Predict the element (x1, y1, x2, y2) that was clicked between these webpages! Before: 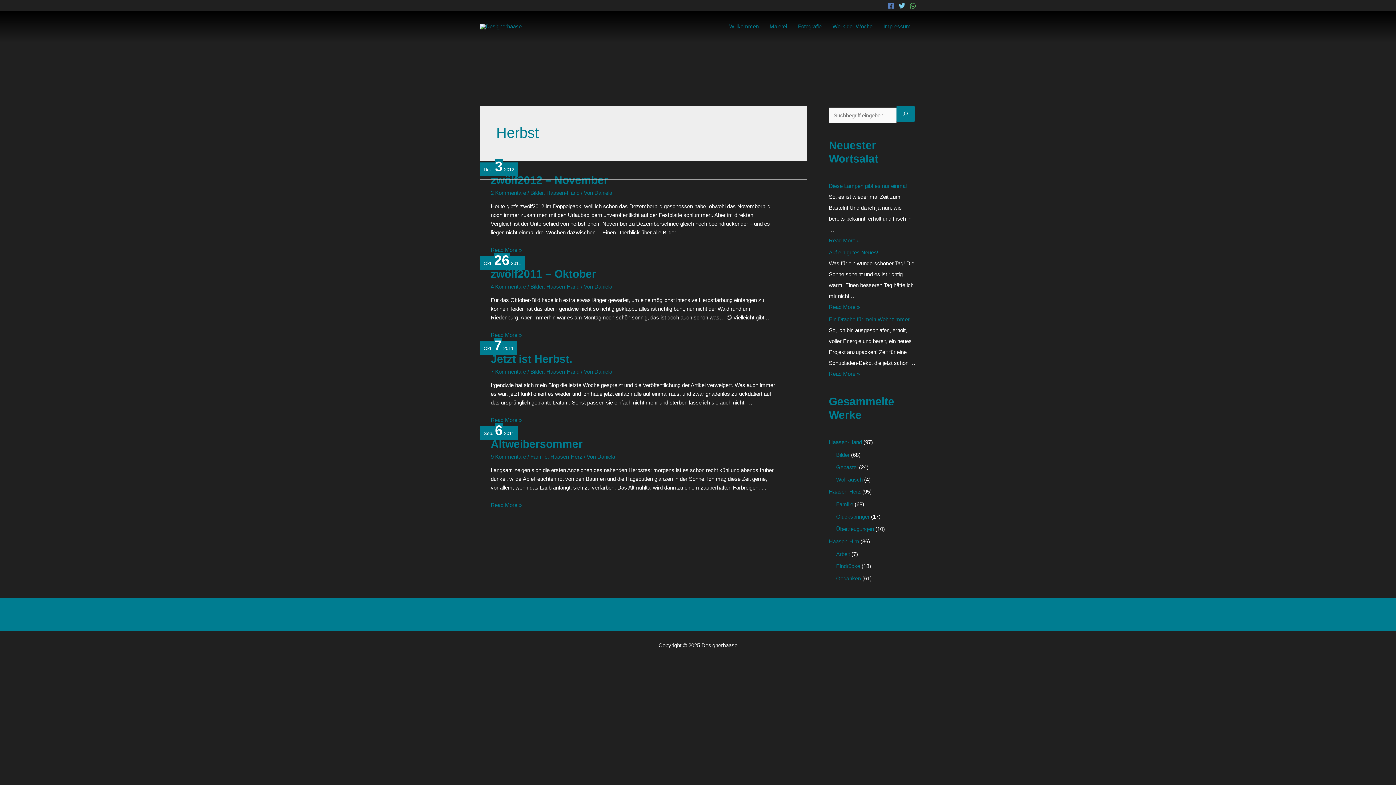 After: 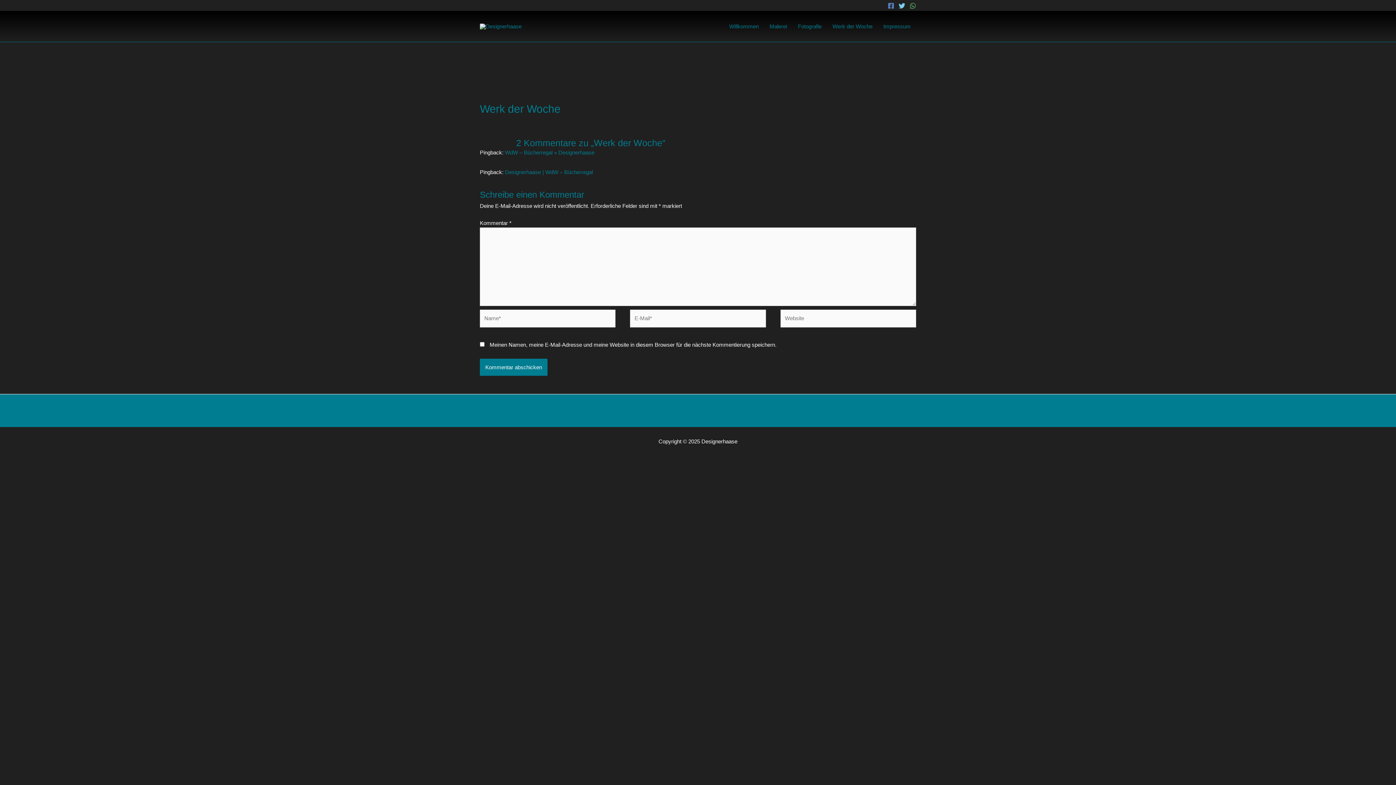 Action: bbox: (827, 10, 878, 41) label: Werk der Woche